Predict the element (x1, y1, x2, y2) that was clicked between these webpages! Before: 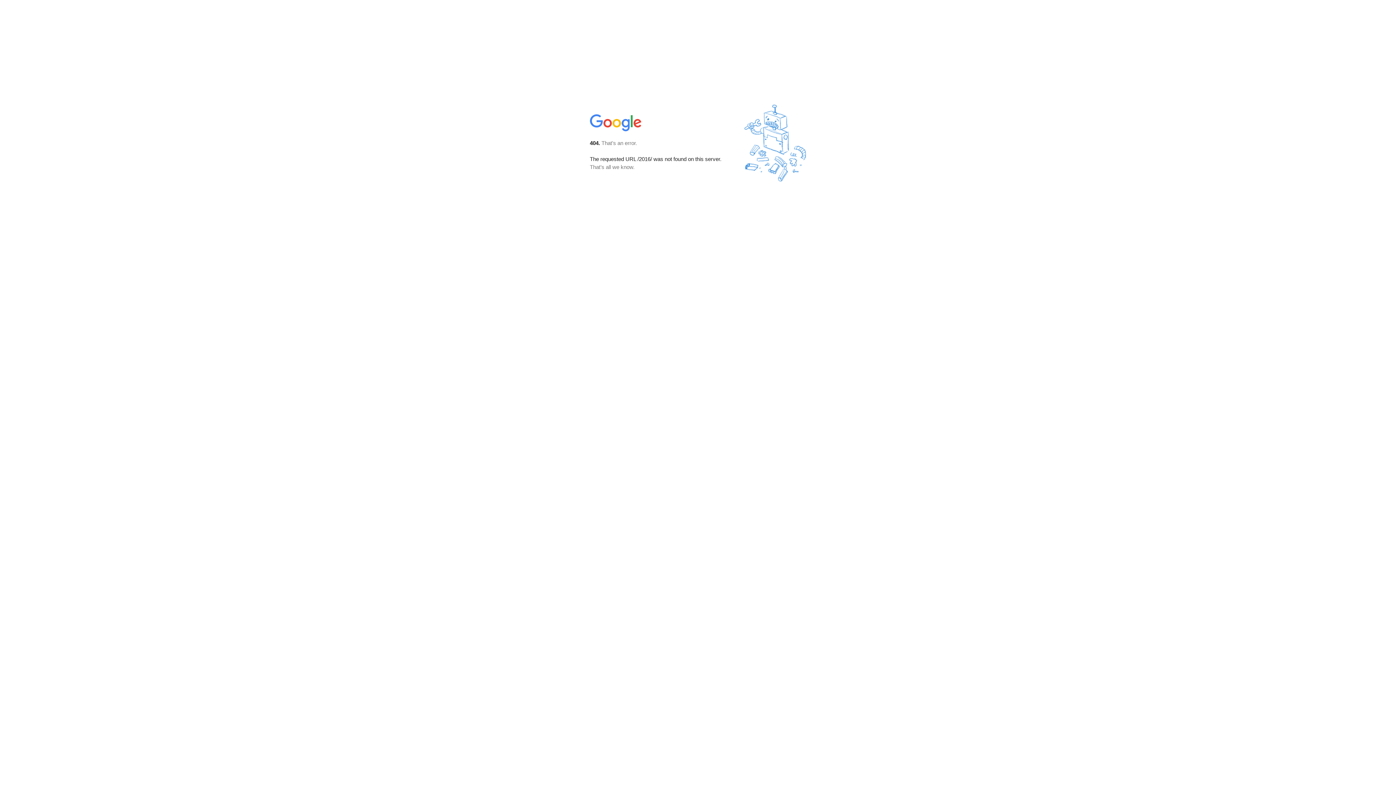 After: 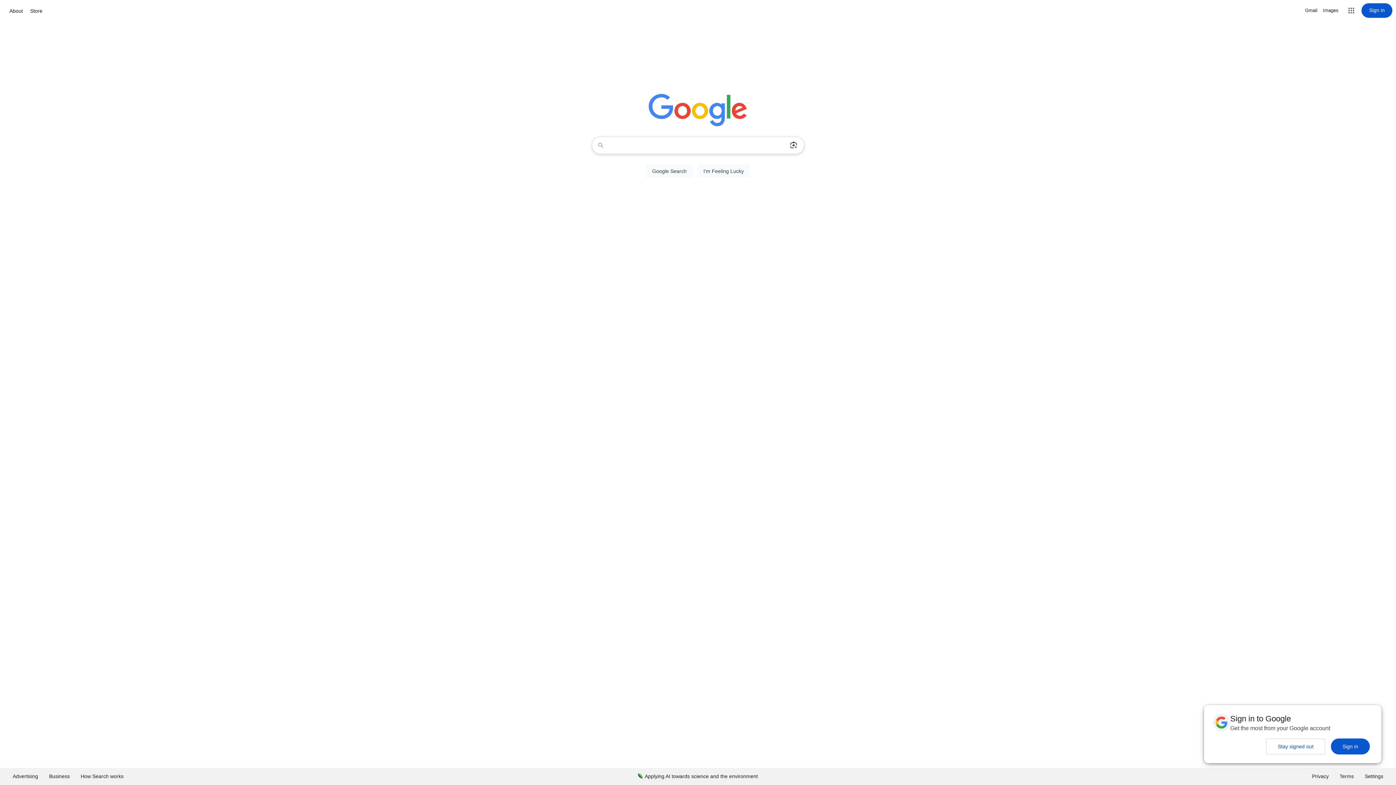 Action: bbox: (590, 127, 642, 134)